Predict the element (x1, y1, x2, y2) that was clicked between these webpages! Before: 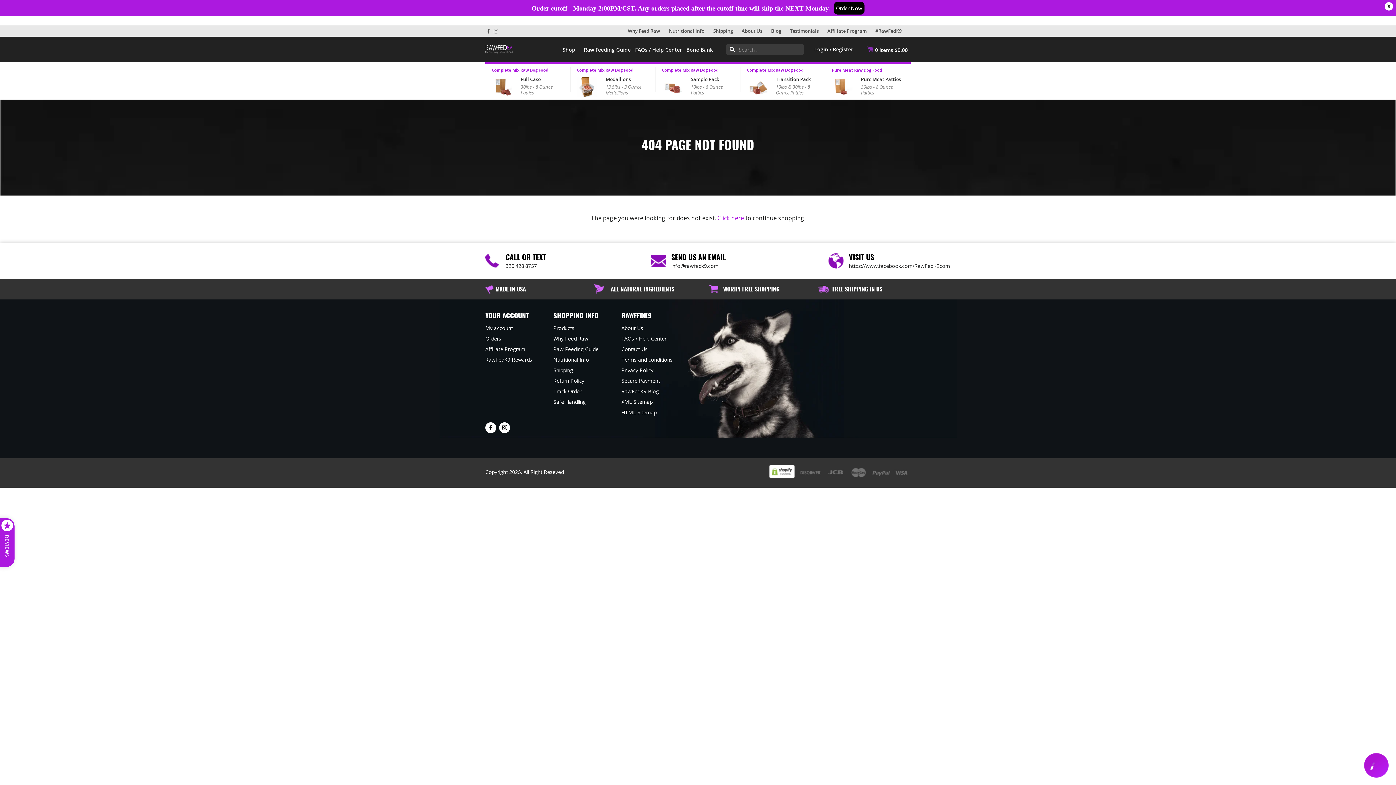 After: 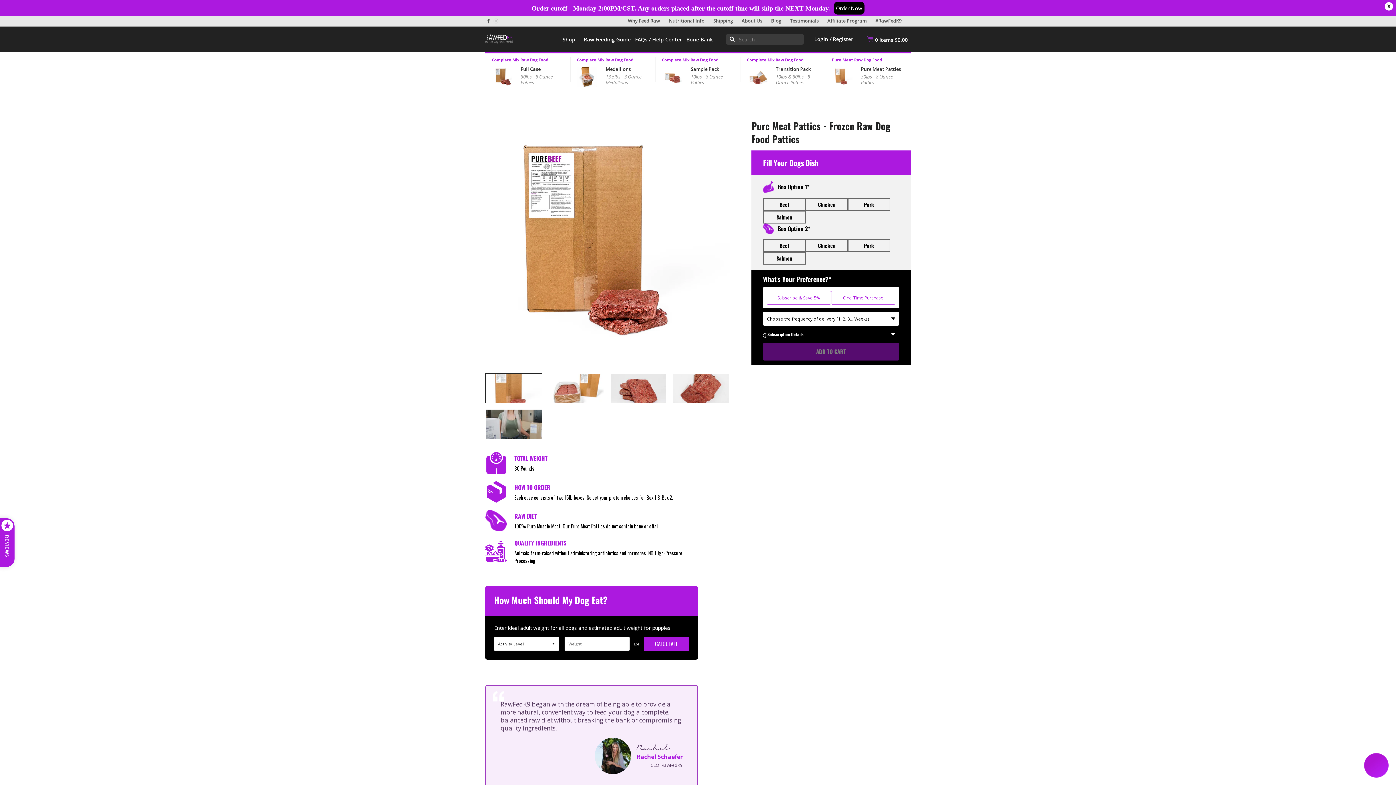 Action: label: Pure Meat Raw Dog Food
Pure Meat Patties

30lbs - 8 Ounce Patties

Prey Model Raw bbox: (832, 63, 904, 97)